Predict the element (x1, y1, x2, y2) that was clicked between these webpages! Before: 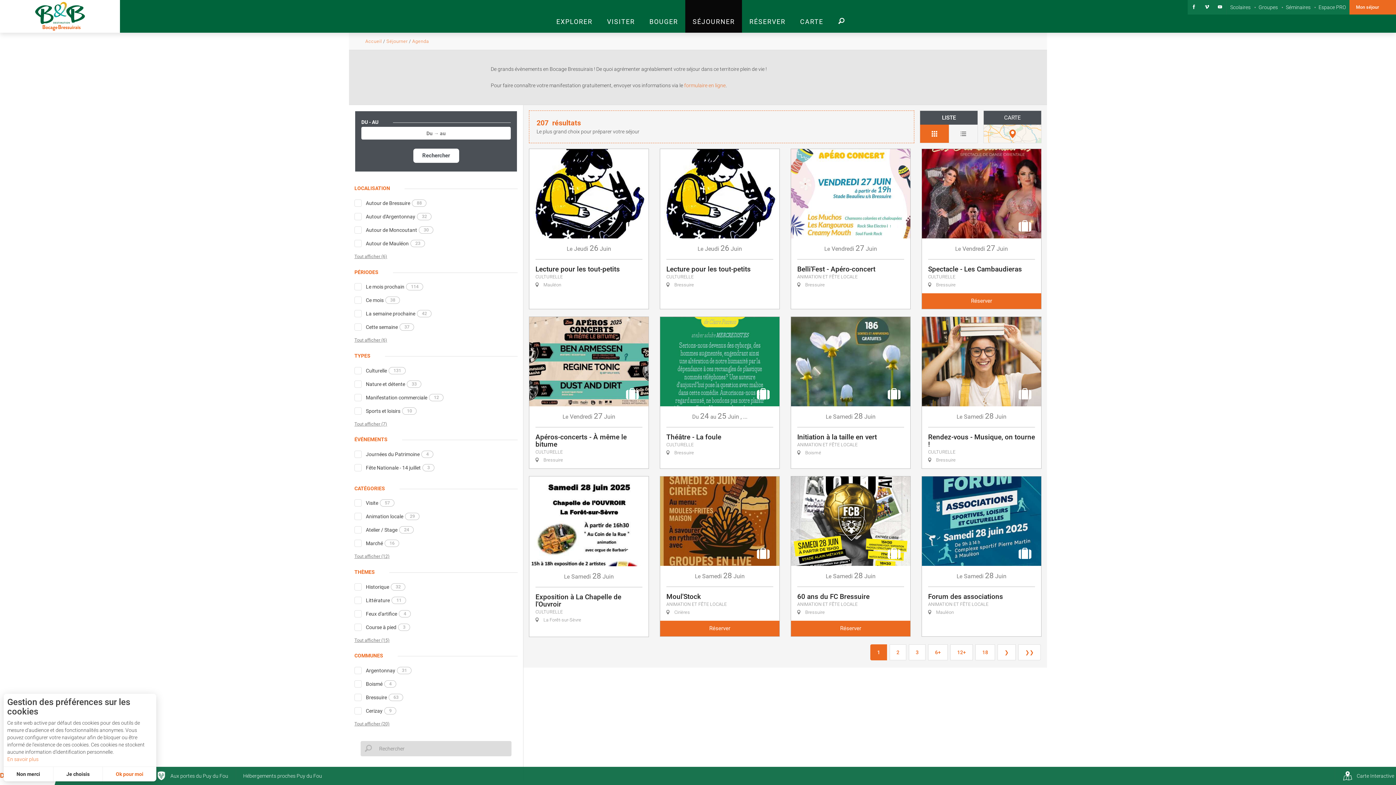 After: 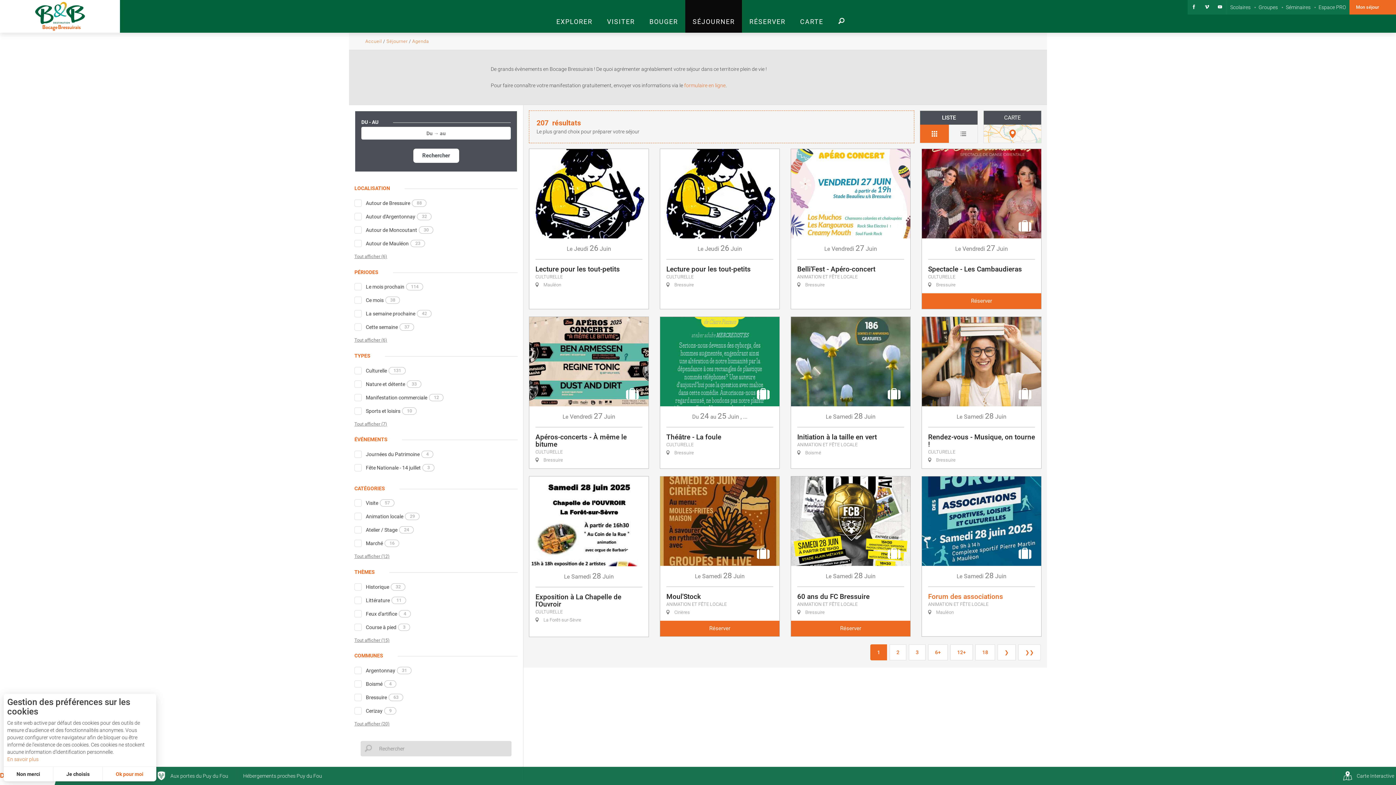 Action: label: Le Samedi 28 Juin
Forum des associations

ANIMATION ET FÊTE LOCALE

 Mauléon bbox: (921, 476, 1041, 637)